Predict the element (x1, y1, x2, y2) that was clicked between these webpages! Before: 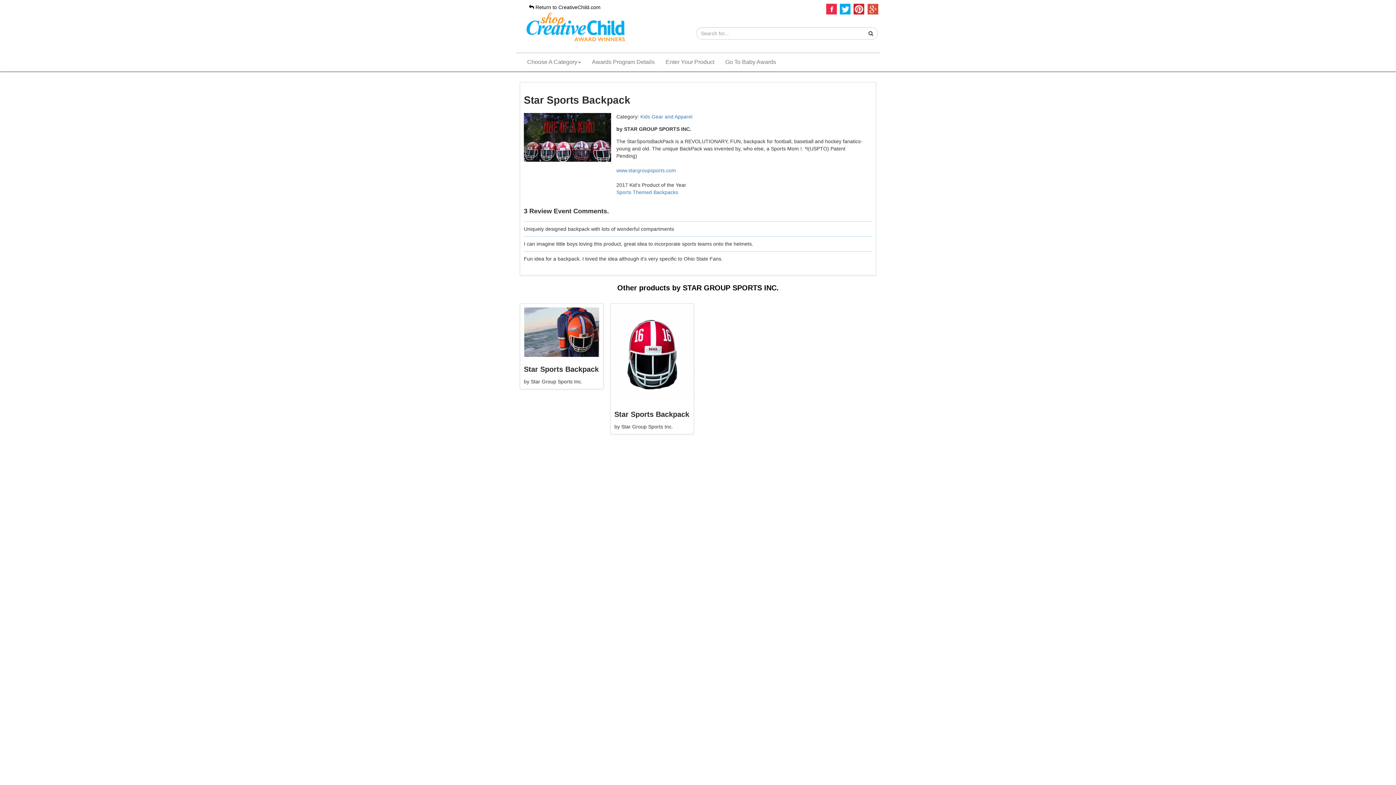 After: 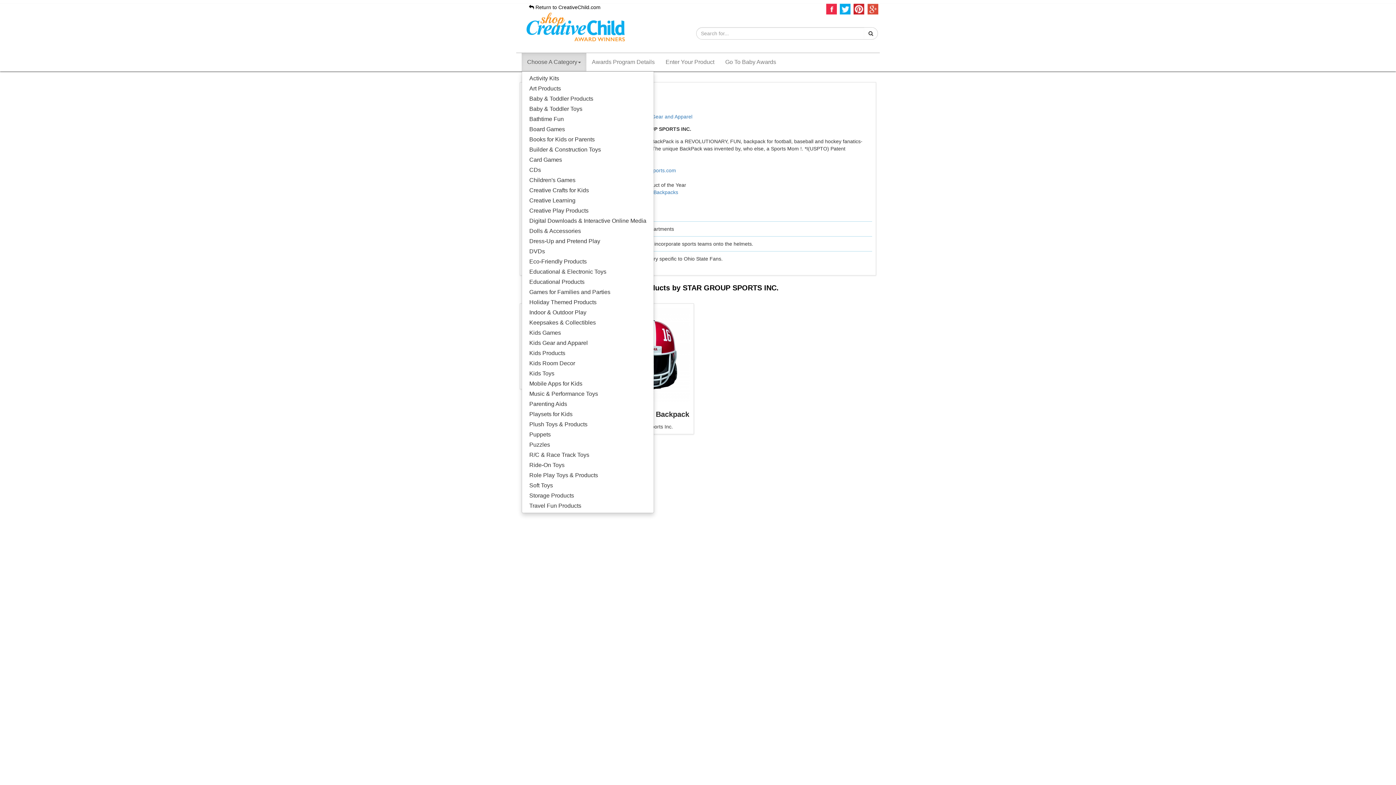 Action: label: Choose A Category bbox: (521, 53, 586, 71)